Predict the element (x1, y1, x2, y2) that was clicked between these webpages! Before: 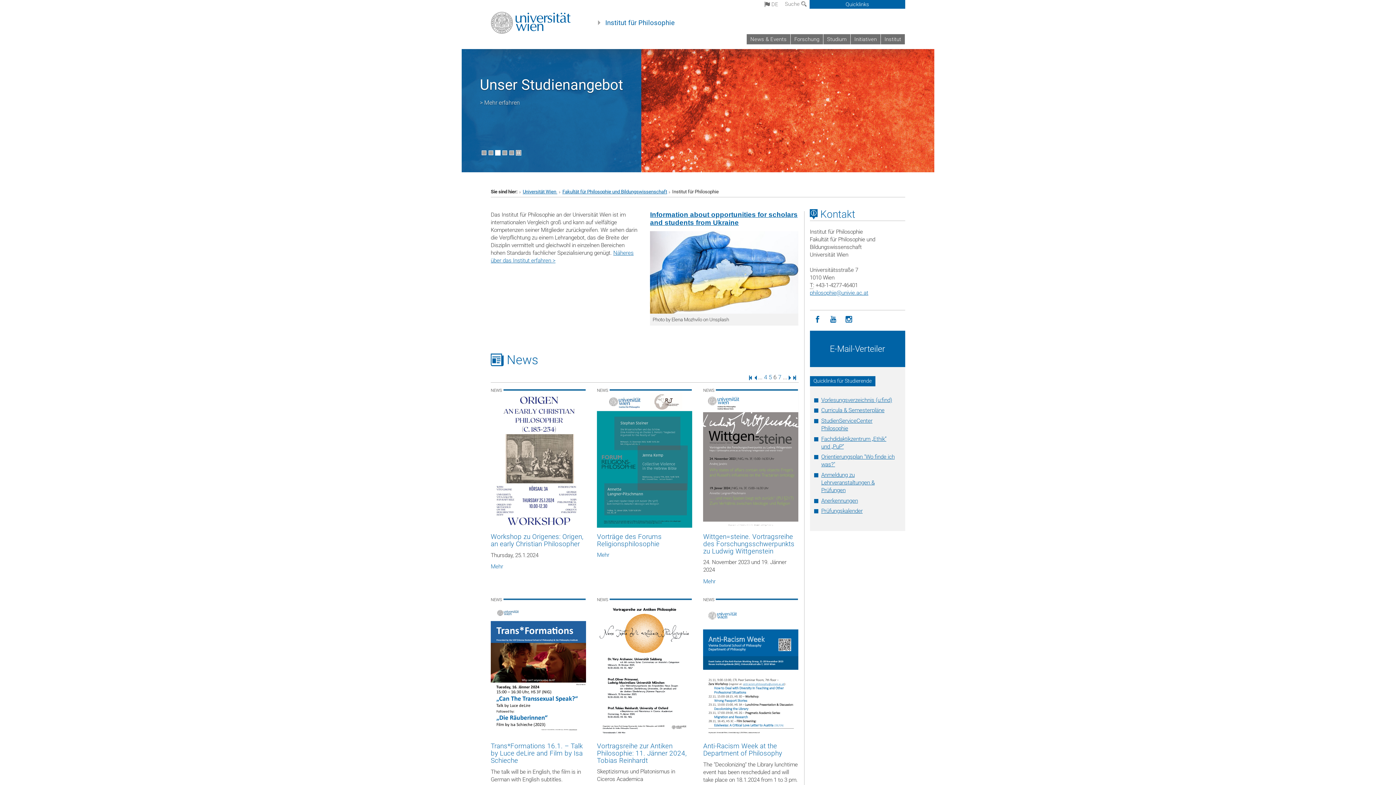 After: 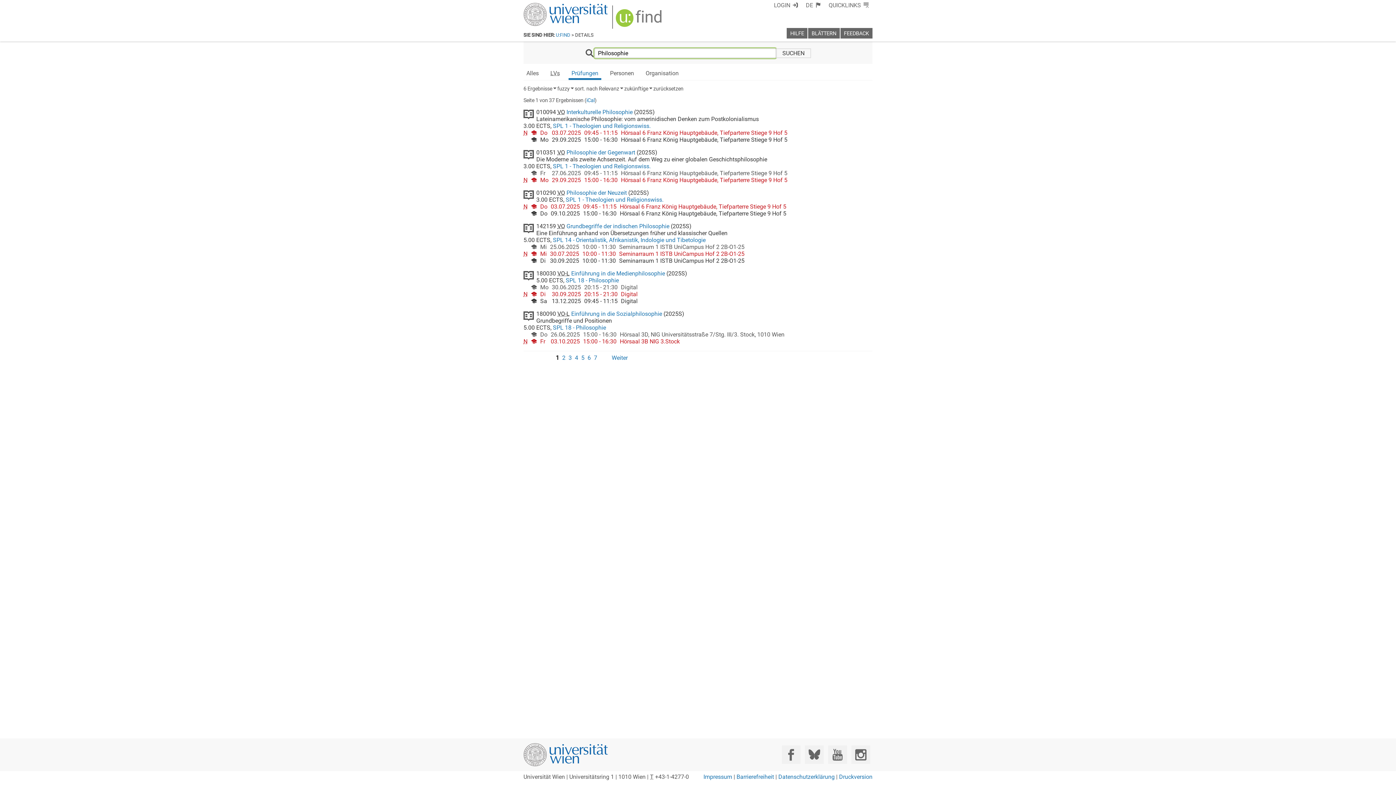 Action: bbox: (821, 508, 862, 514) label: Prüfungskalender